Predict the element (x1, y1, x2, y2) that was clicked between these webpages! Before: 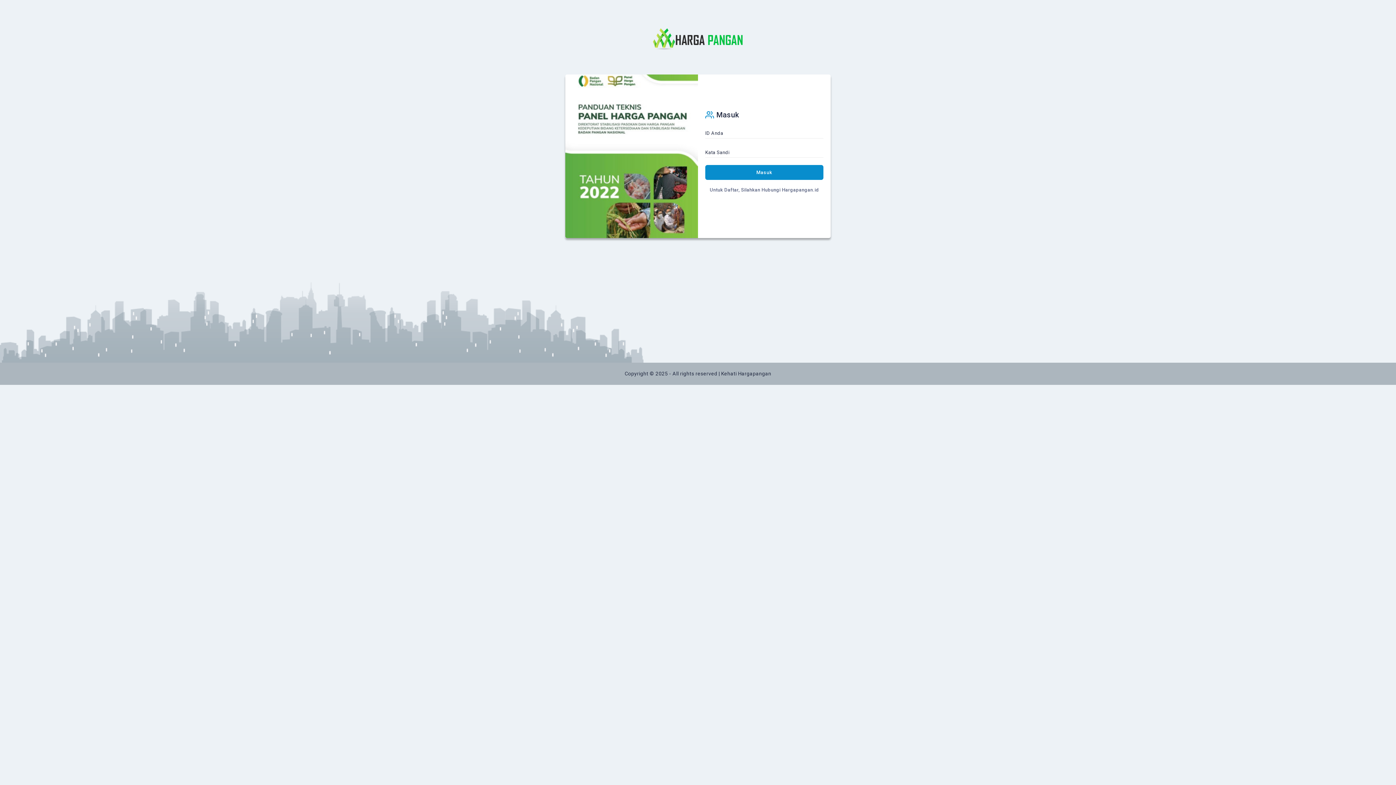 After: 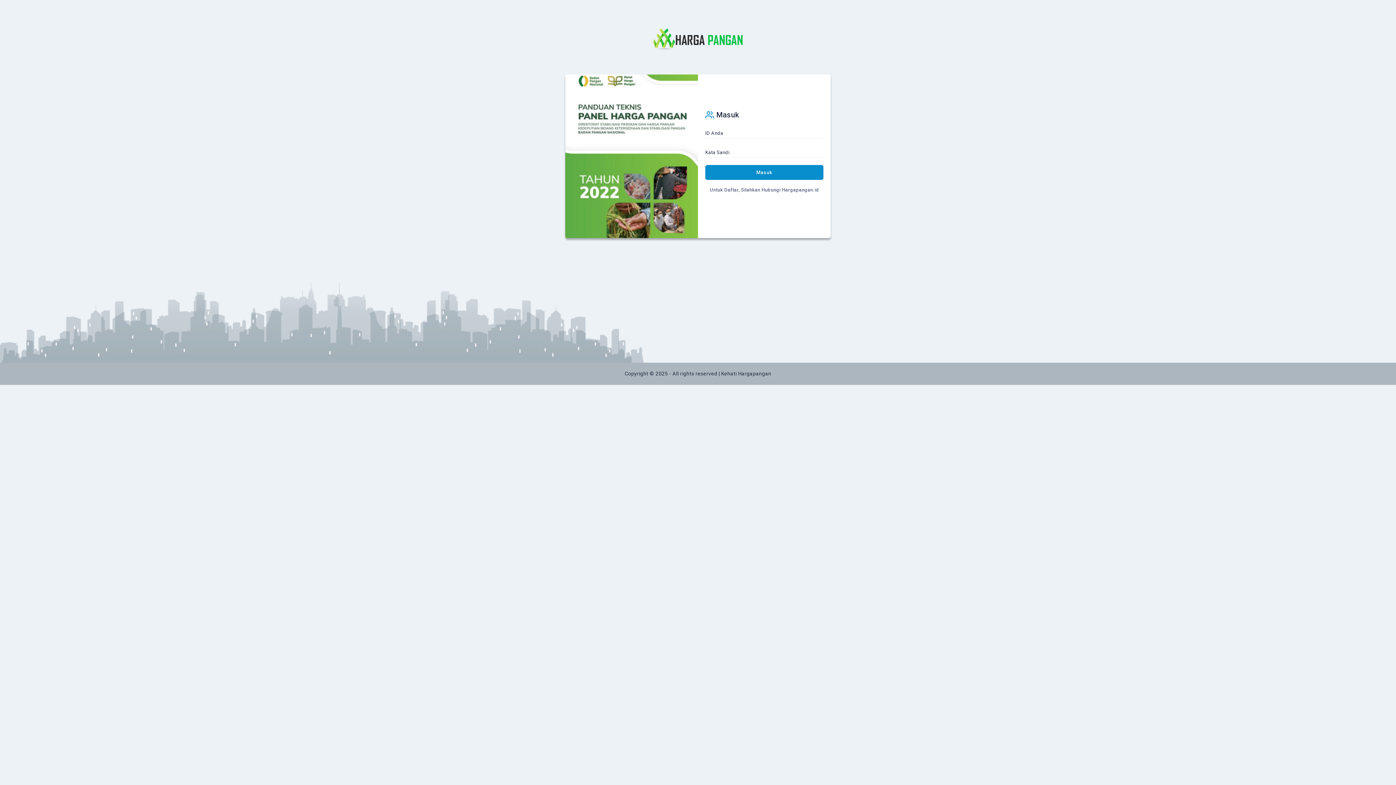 Action: bbox: (705, 164, 823, 179) label: Masuk